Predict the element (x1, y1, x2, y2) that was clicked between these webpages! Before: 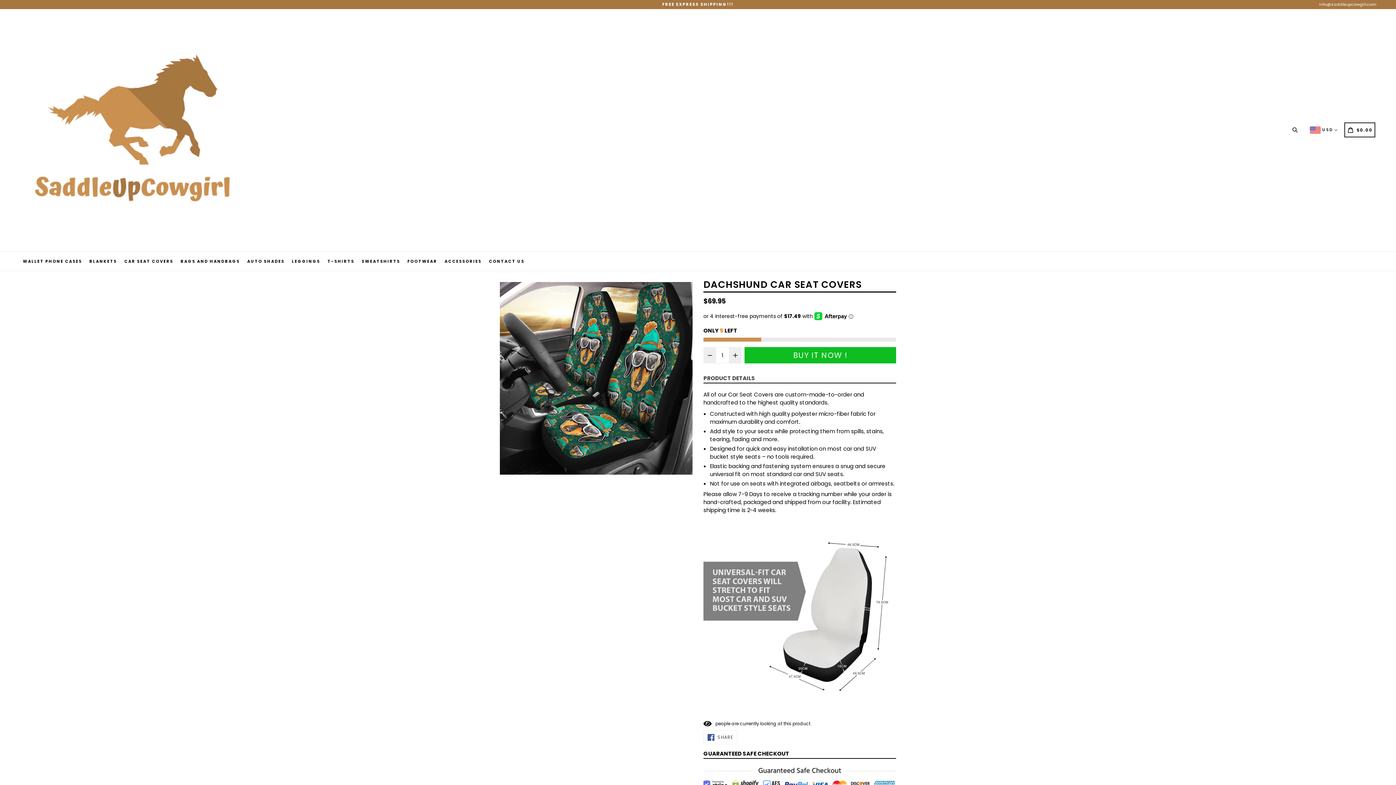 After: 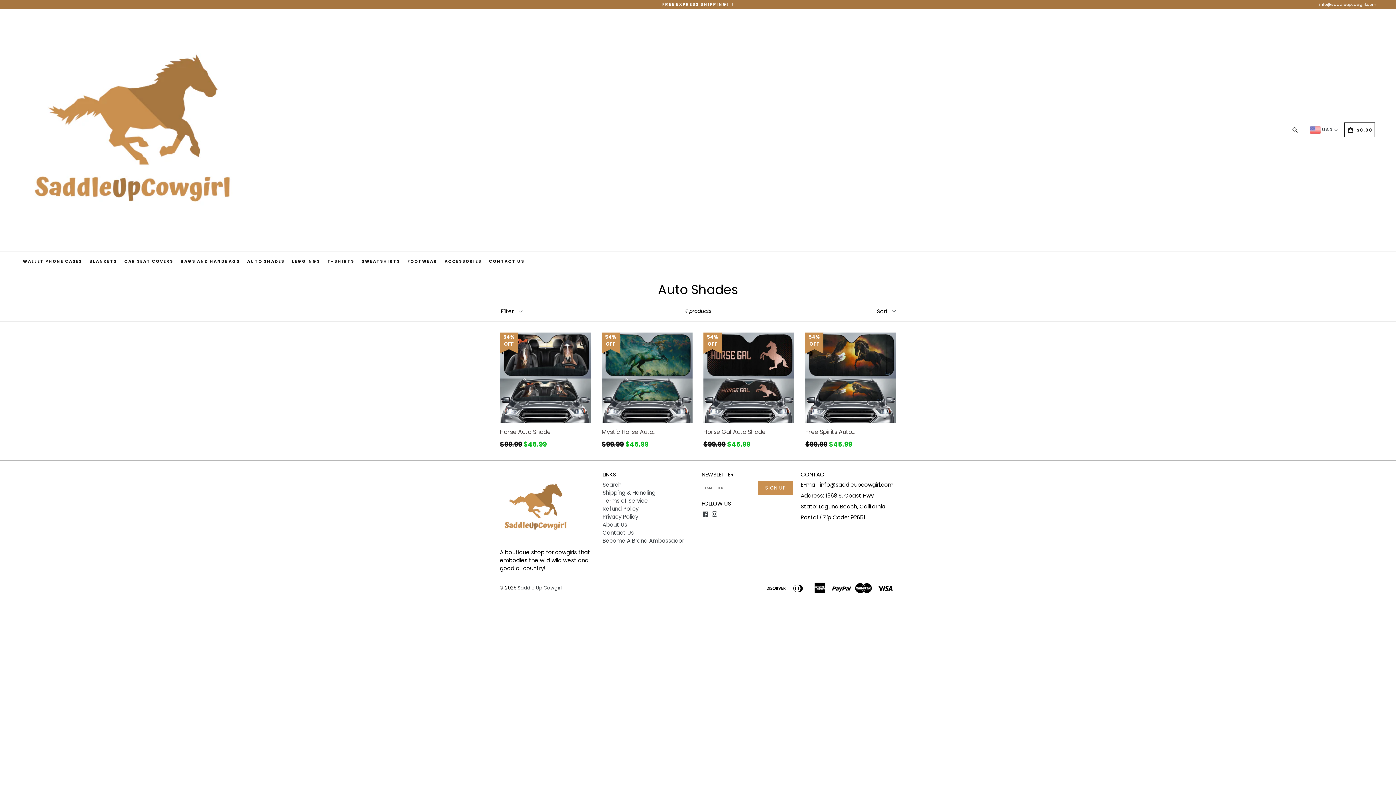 Action: label: AUTO SHADES bbox: (244, 252, 287, 270)